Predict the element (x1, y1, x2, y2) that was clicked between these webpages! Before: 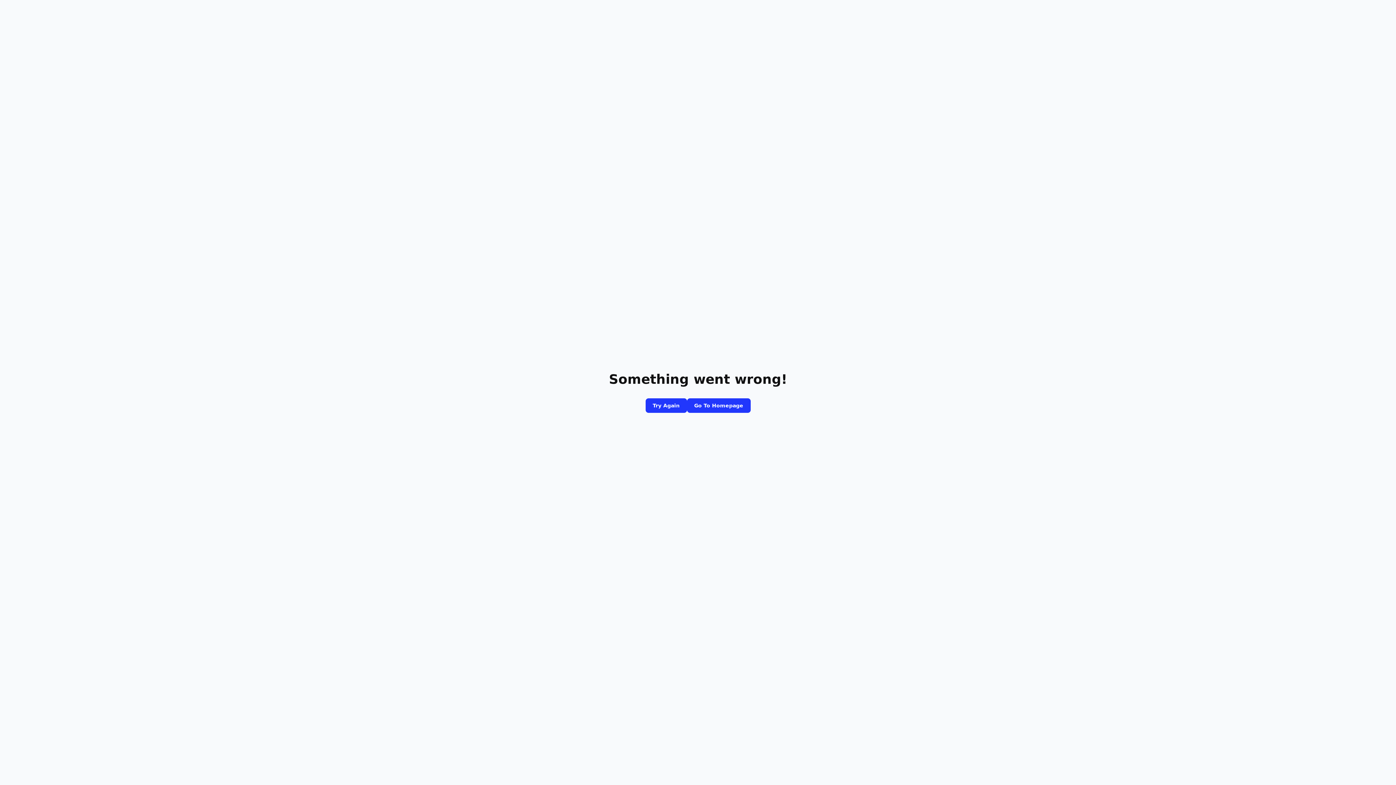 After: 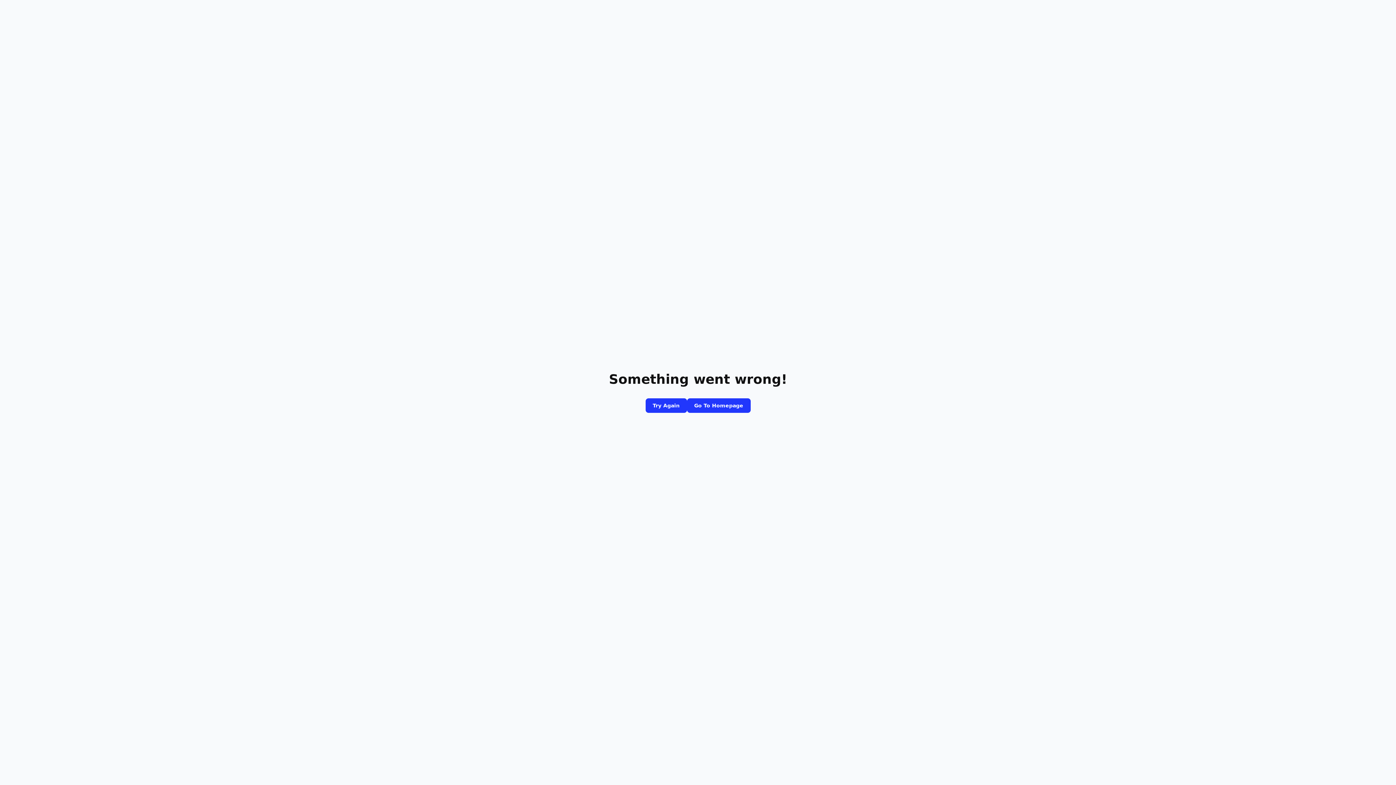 Action: label: Go To Homepage bbox: (687, 398, 750, 413)